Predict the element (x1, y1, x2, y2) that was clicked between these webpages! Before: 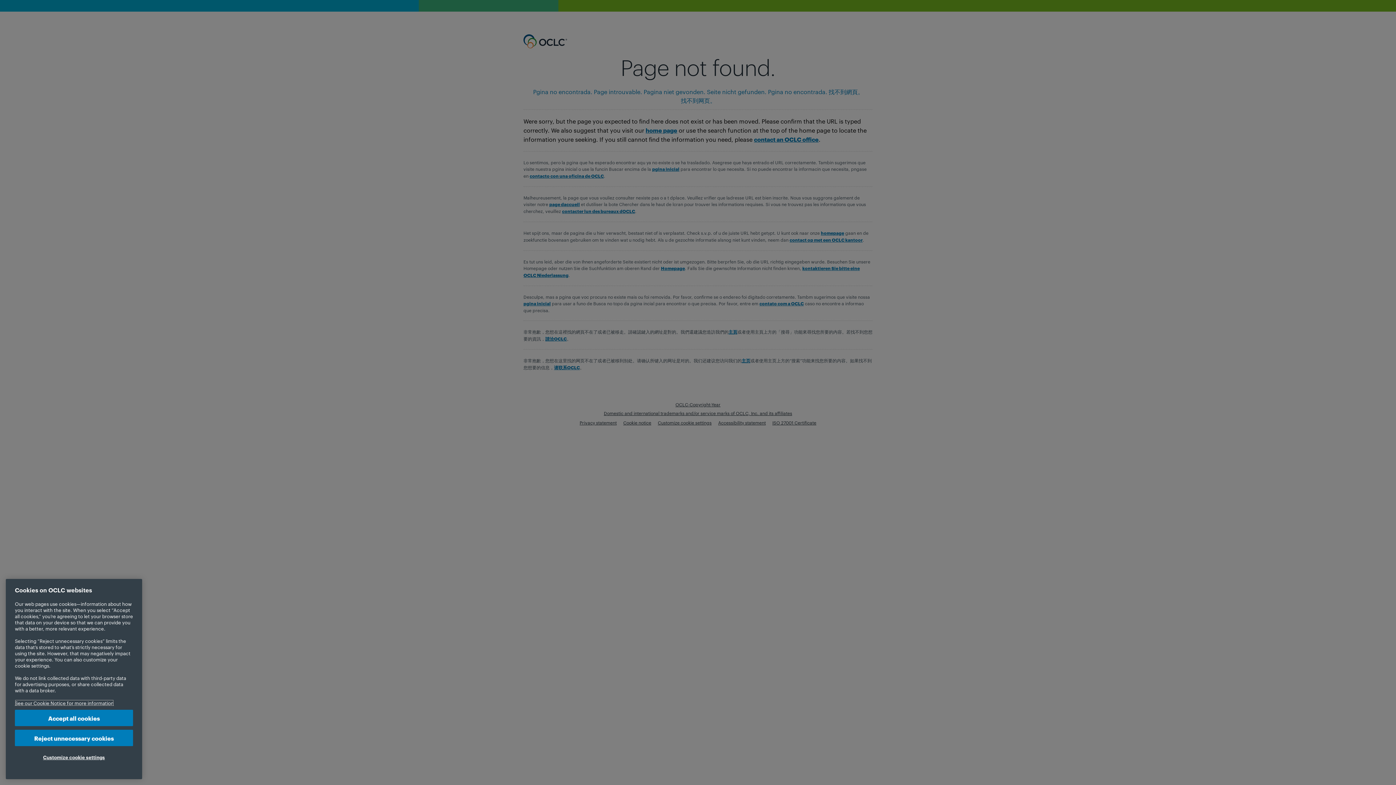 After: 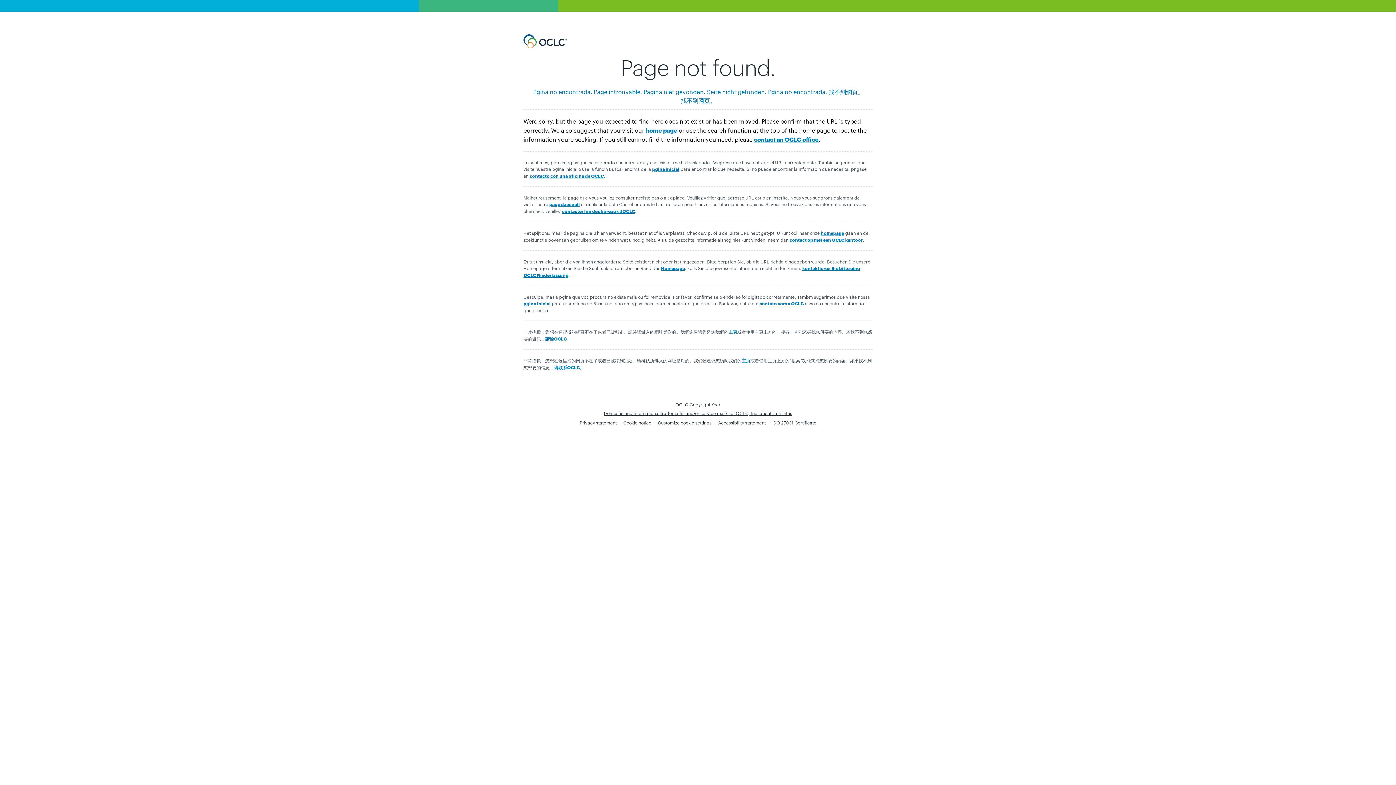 Action: label: Accept all cookies bbox: (14, 710, 133, 727)